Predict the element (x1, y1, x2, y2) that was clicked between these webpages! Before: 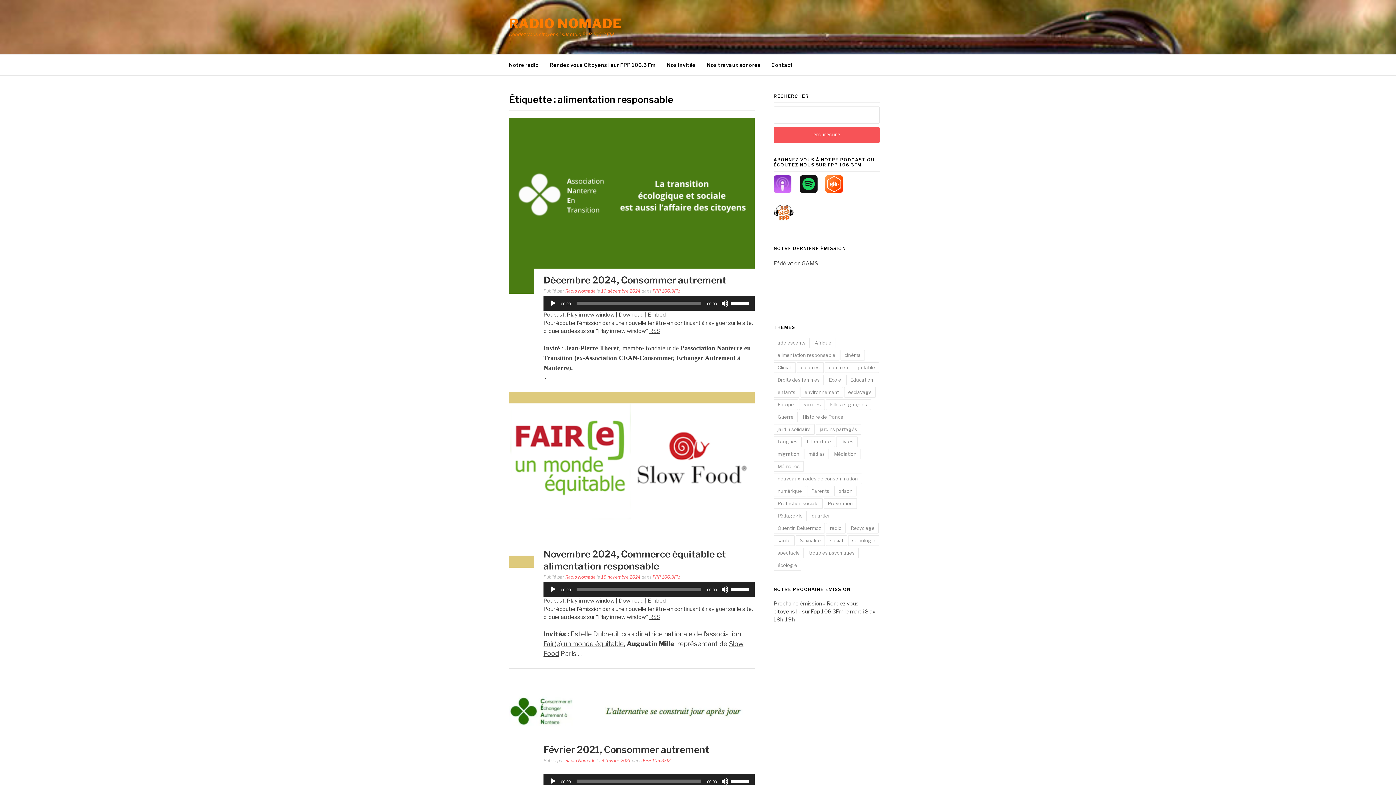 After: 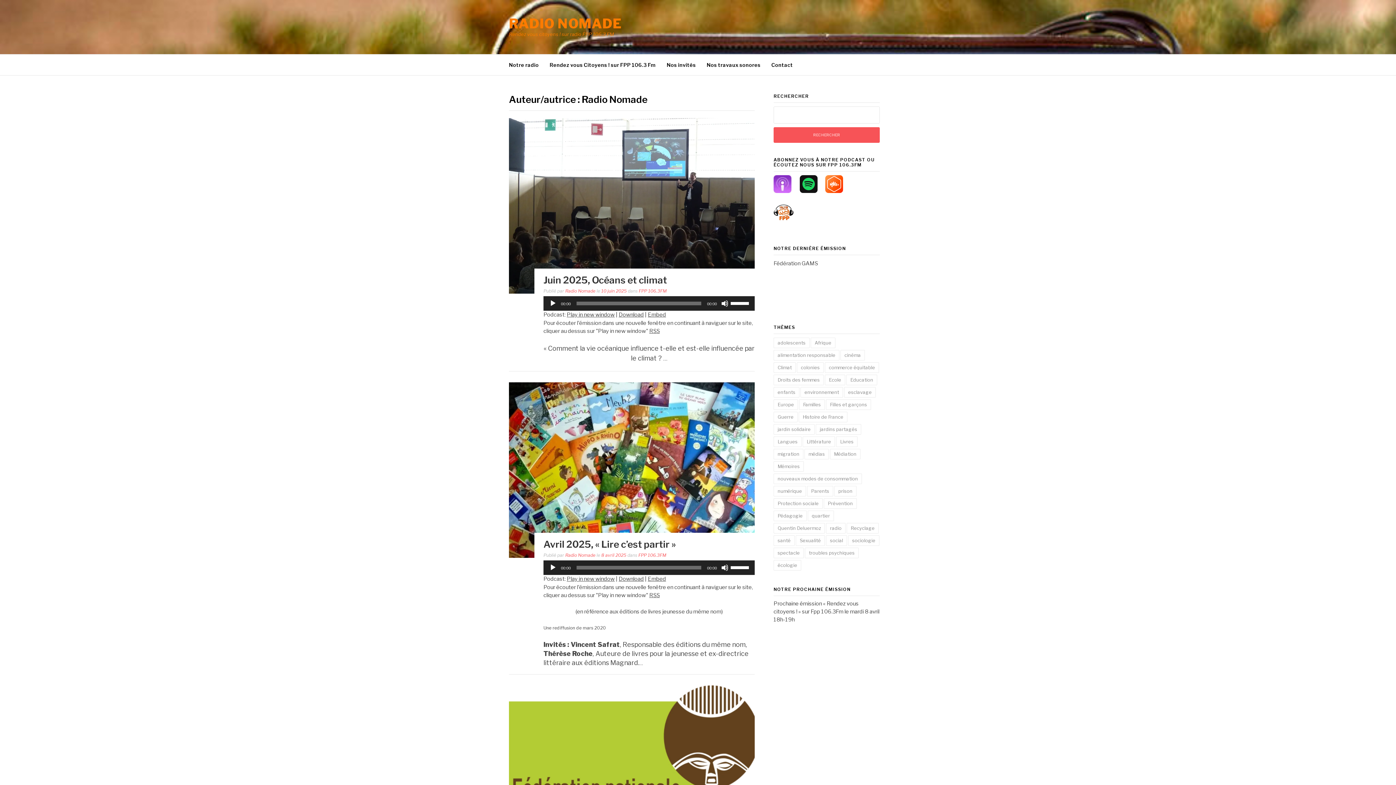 Action: bbox: (565, 288, 595, 293) label: Radio Nomade